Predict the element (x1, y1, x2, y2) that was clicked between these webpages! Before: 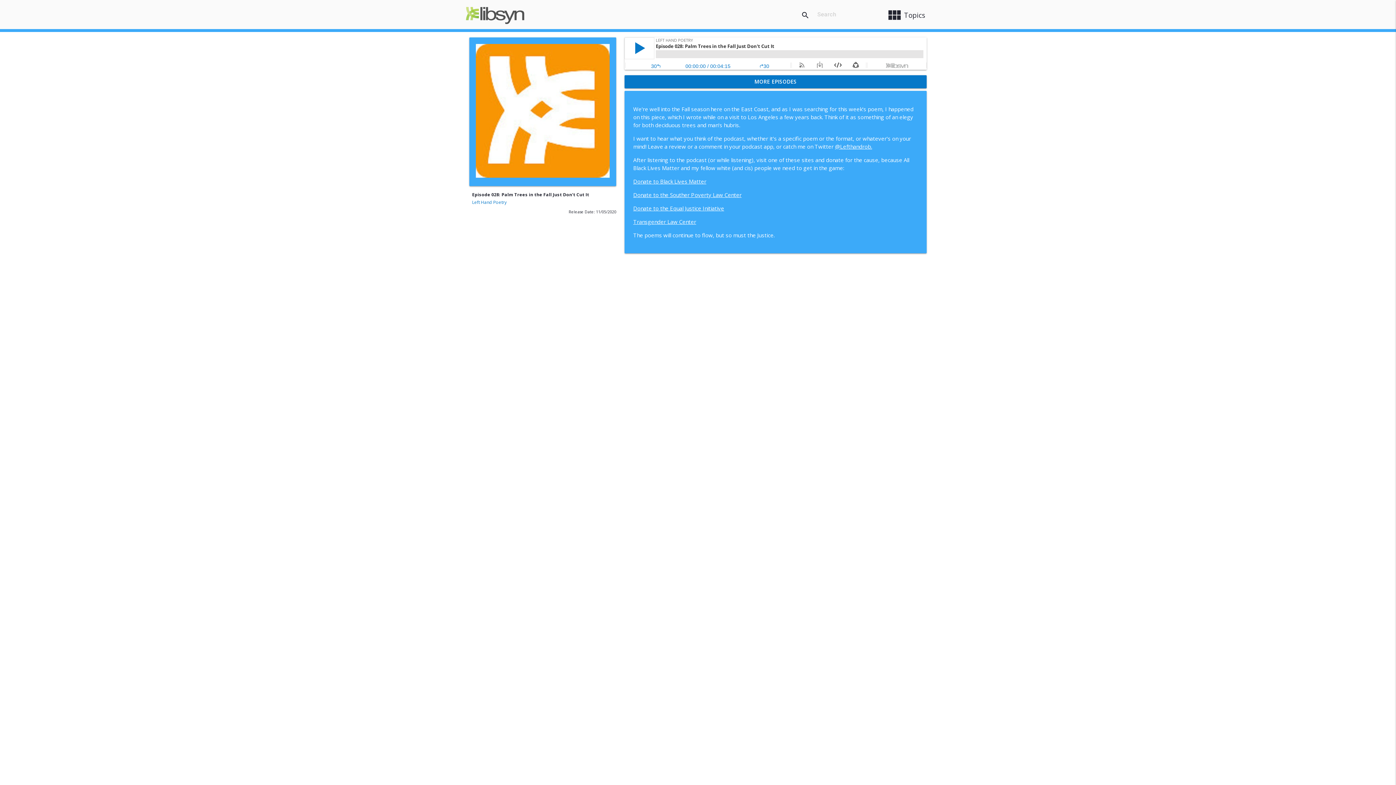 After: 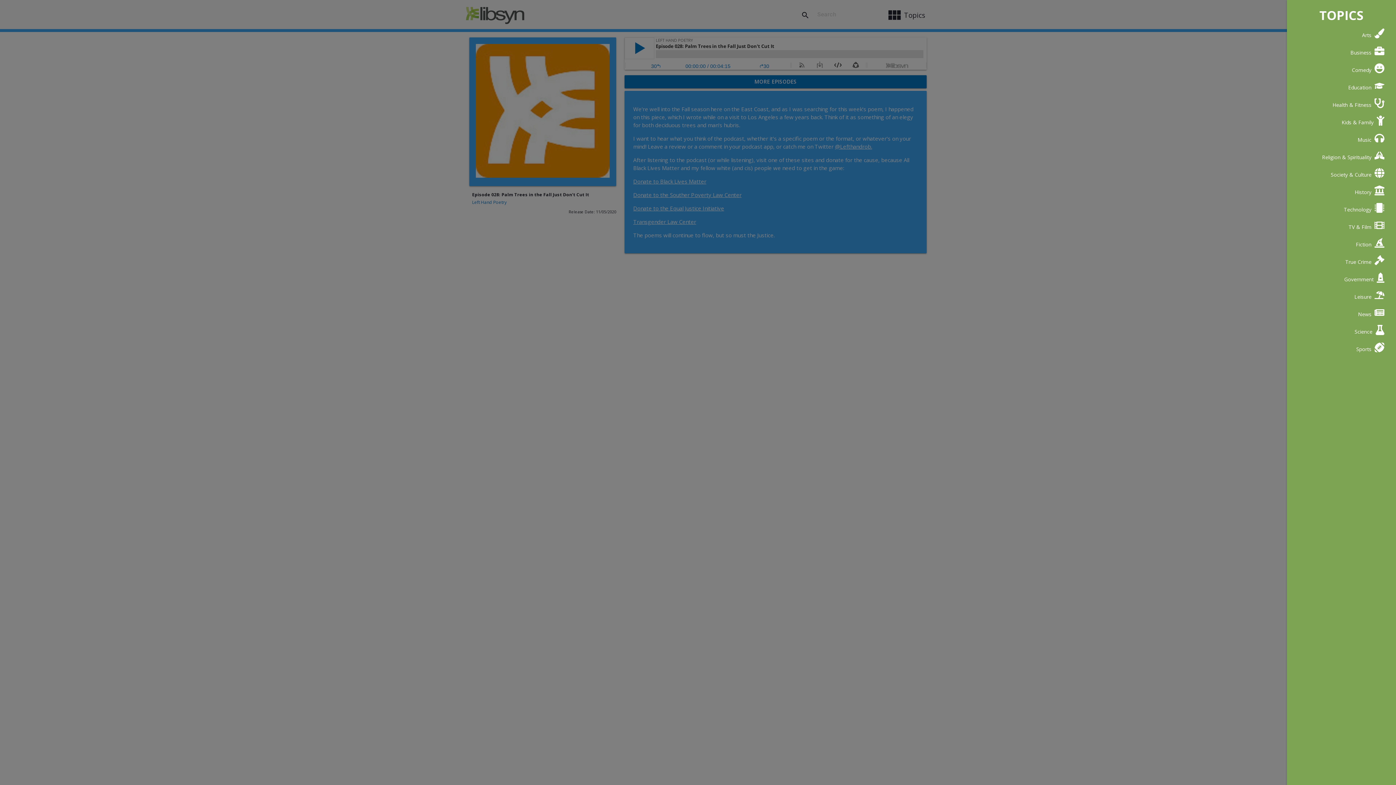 Action: label: view_module
Topics bbox: (881, 3, 930, 26)